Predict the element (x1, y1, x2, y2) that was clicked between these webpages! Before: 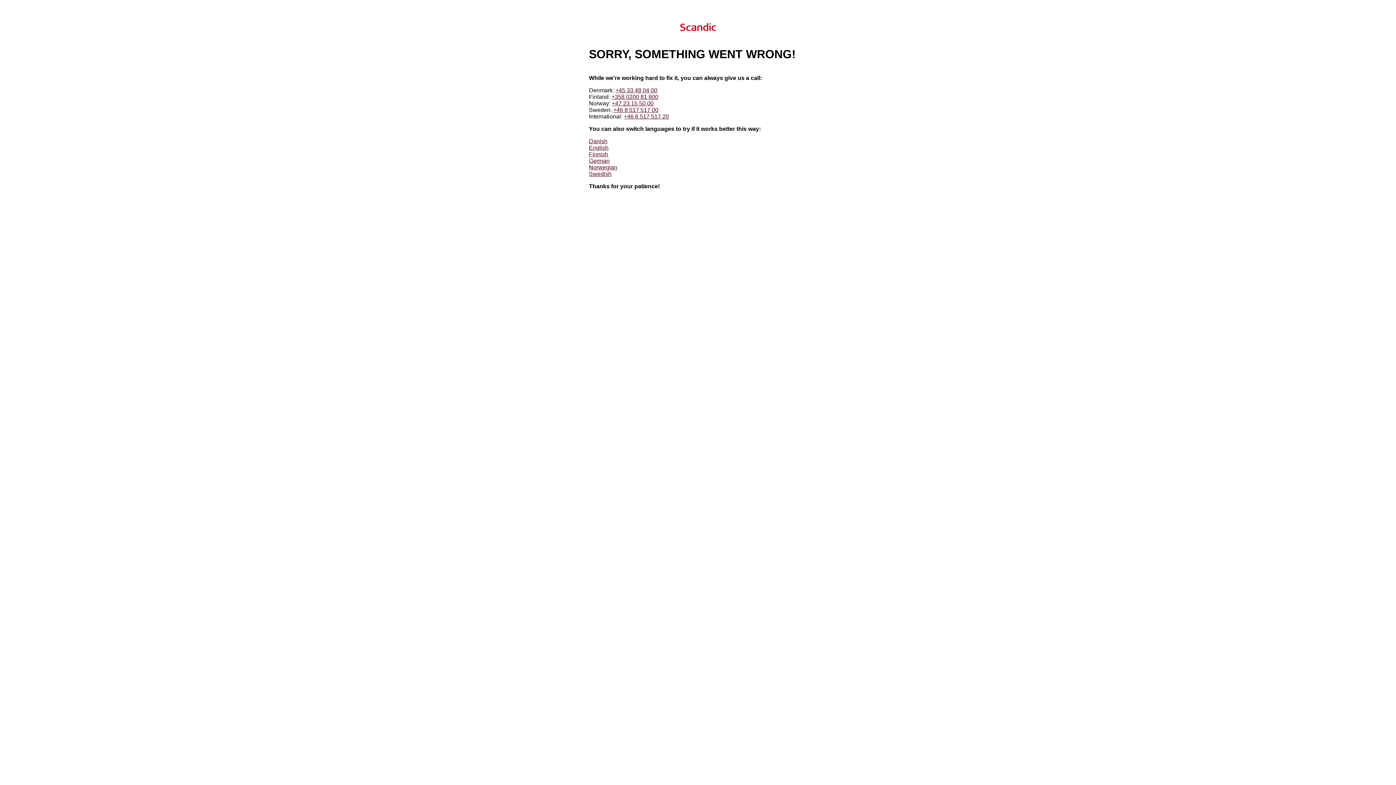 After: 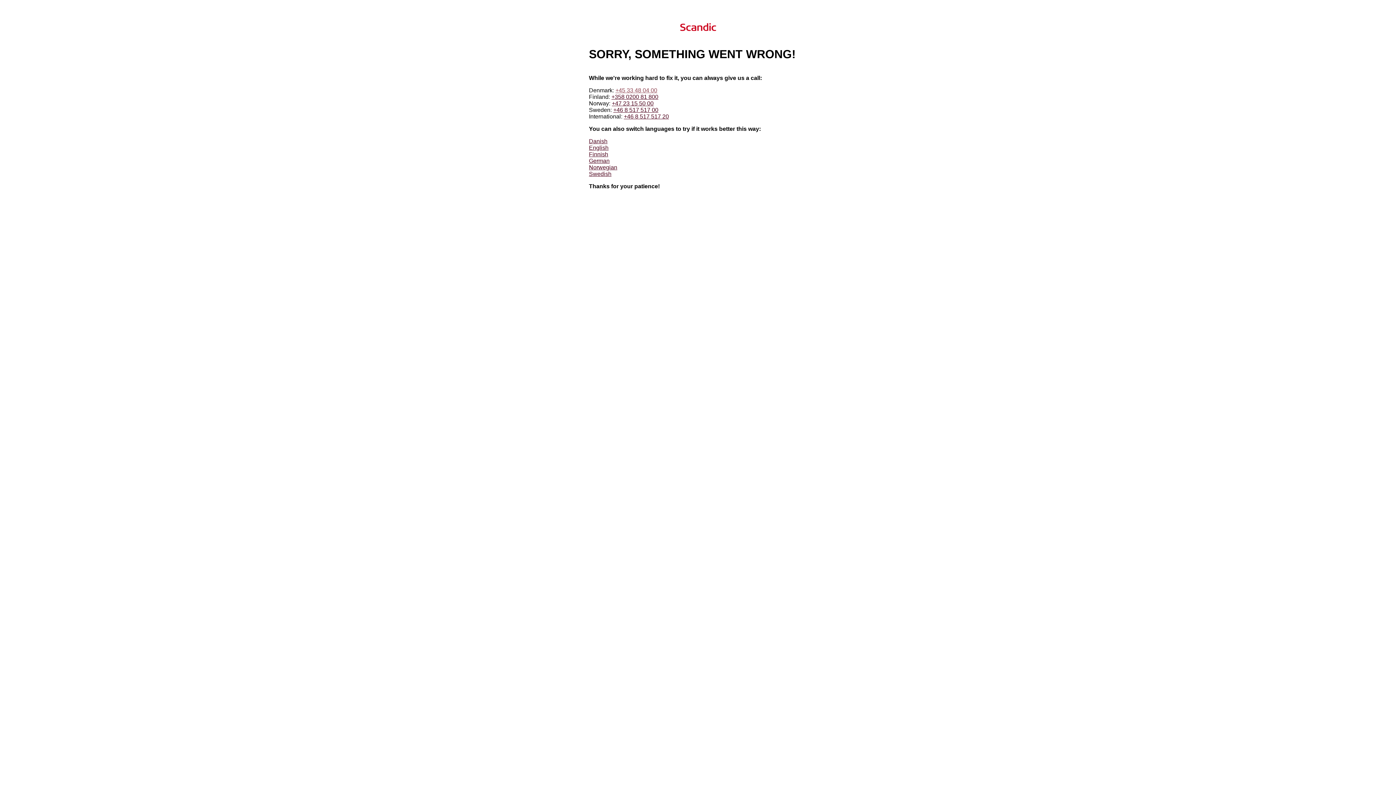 Action: label: +45 33 48 04 00 bbox: (615, 87, 657, 93)